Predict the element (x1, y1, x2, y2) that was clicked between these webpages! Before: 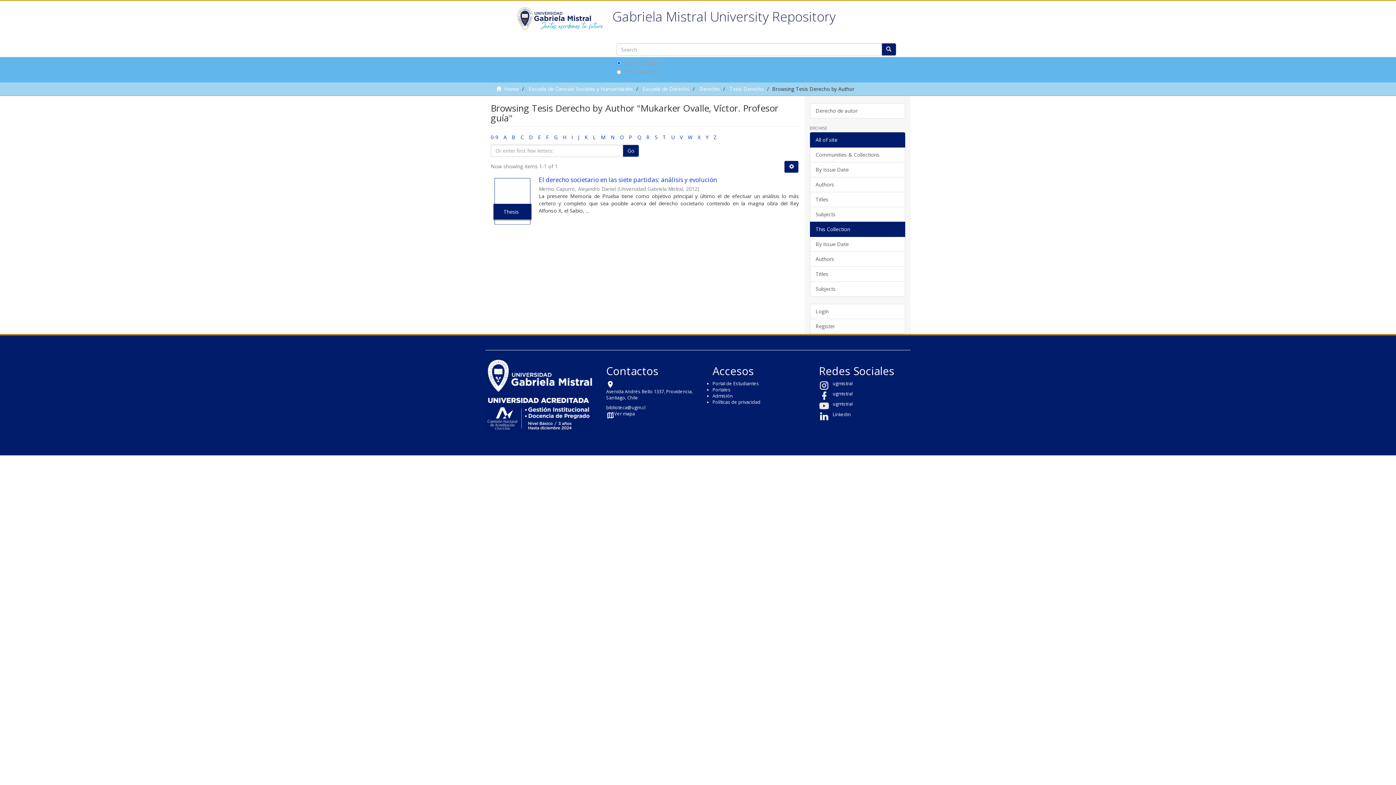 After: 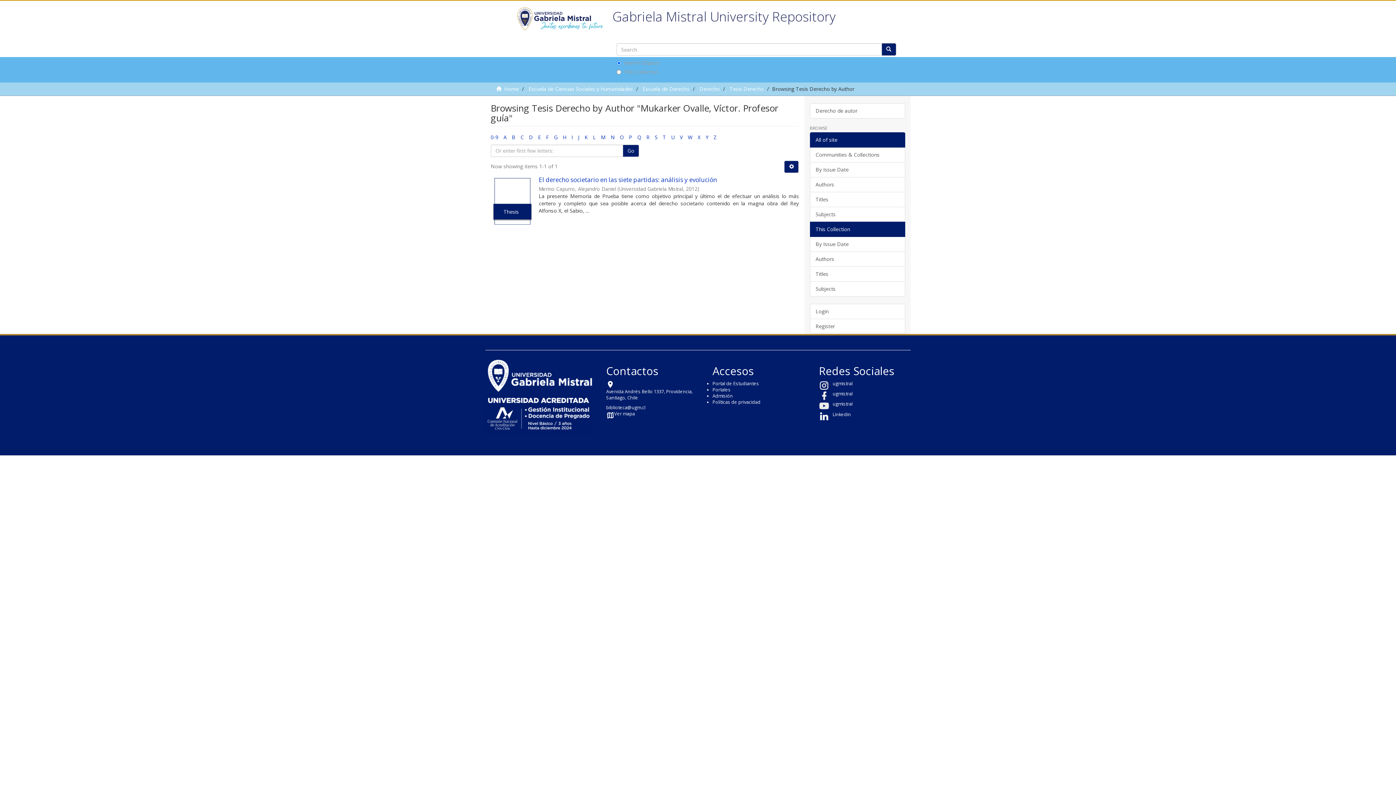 Action: label: Portal de Estudiantes bbox: (712, 380, 759, 386)